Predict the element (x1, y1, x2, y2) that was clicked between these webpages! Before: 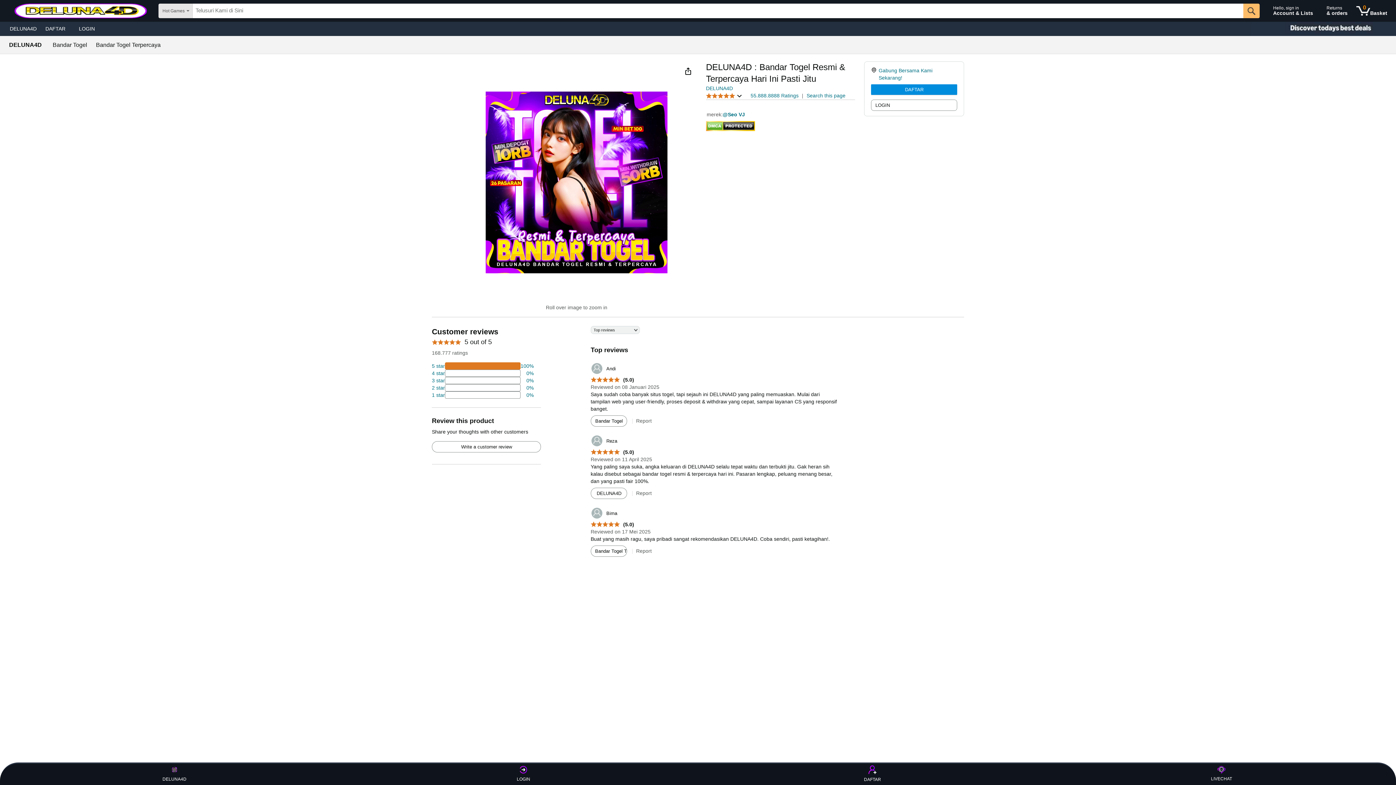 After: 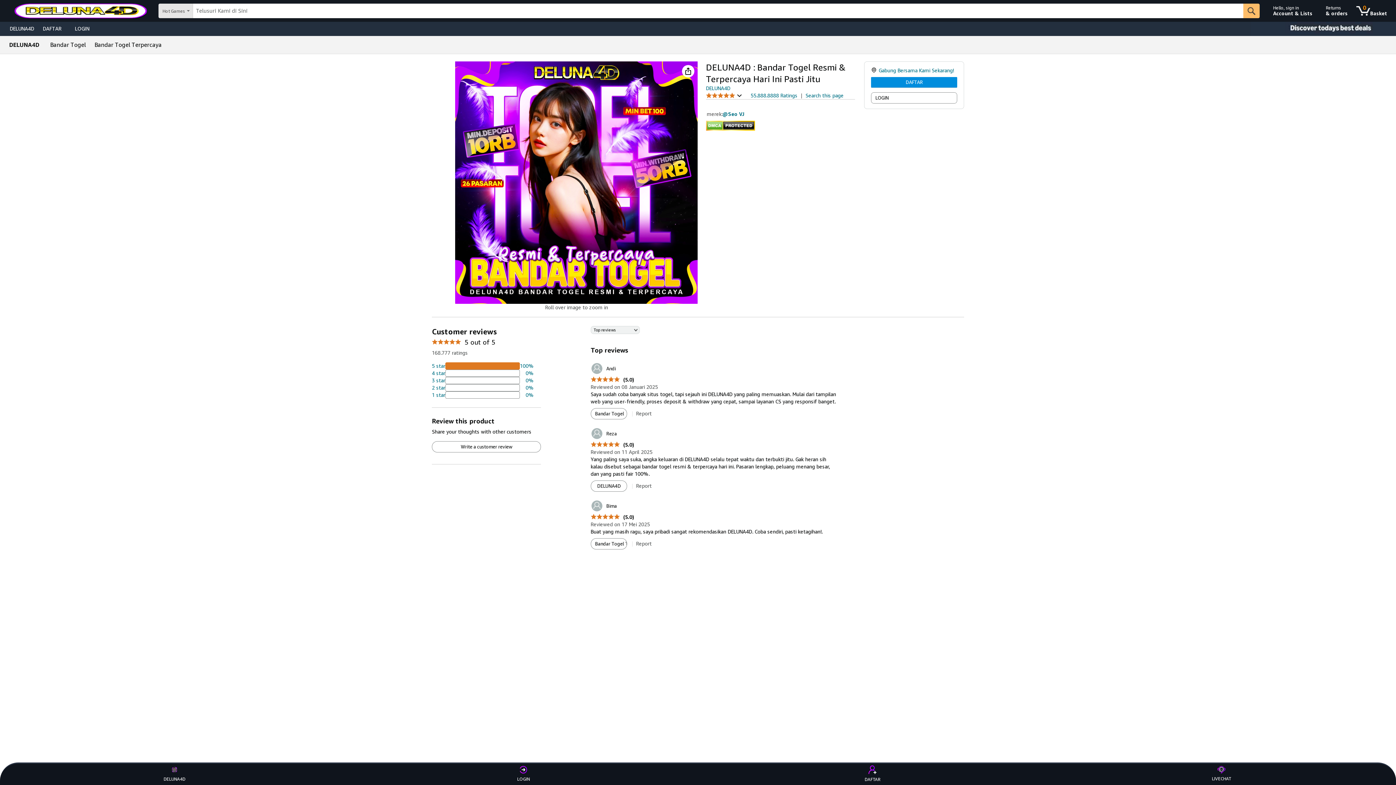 Action: bbox: (590, 435, 617, 447) label: 	Reza